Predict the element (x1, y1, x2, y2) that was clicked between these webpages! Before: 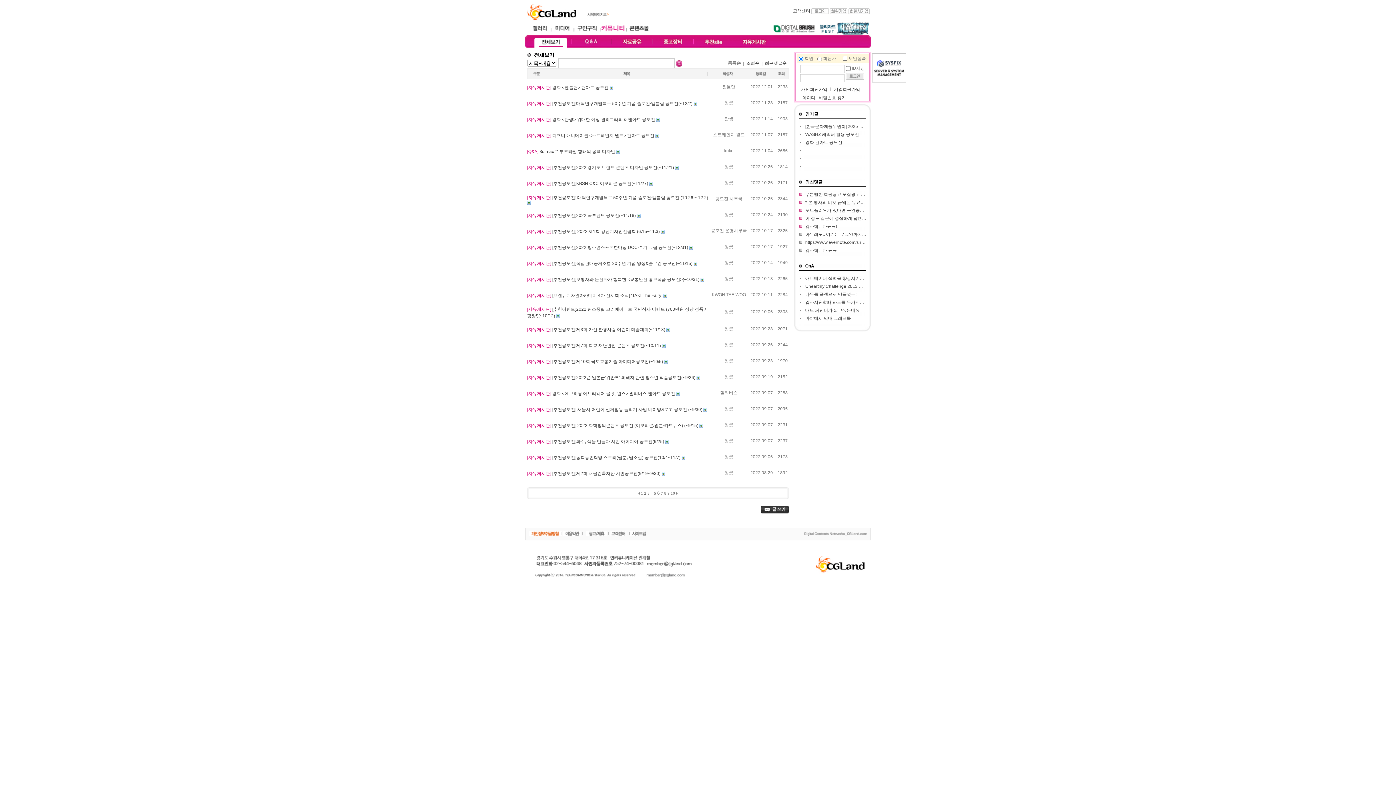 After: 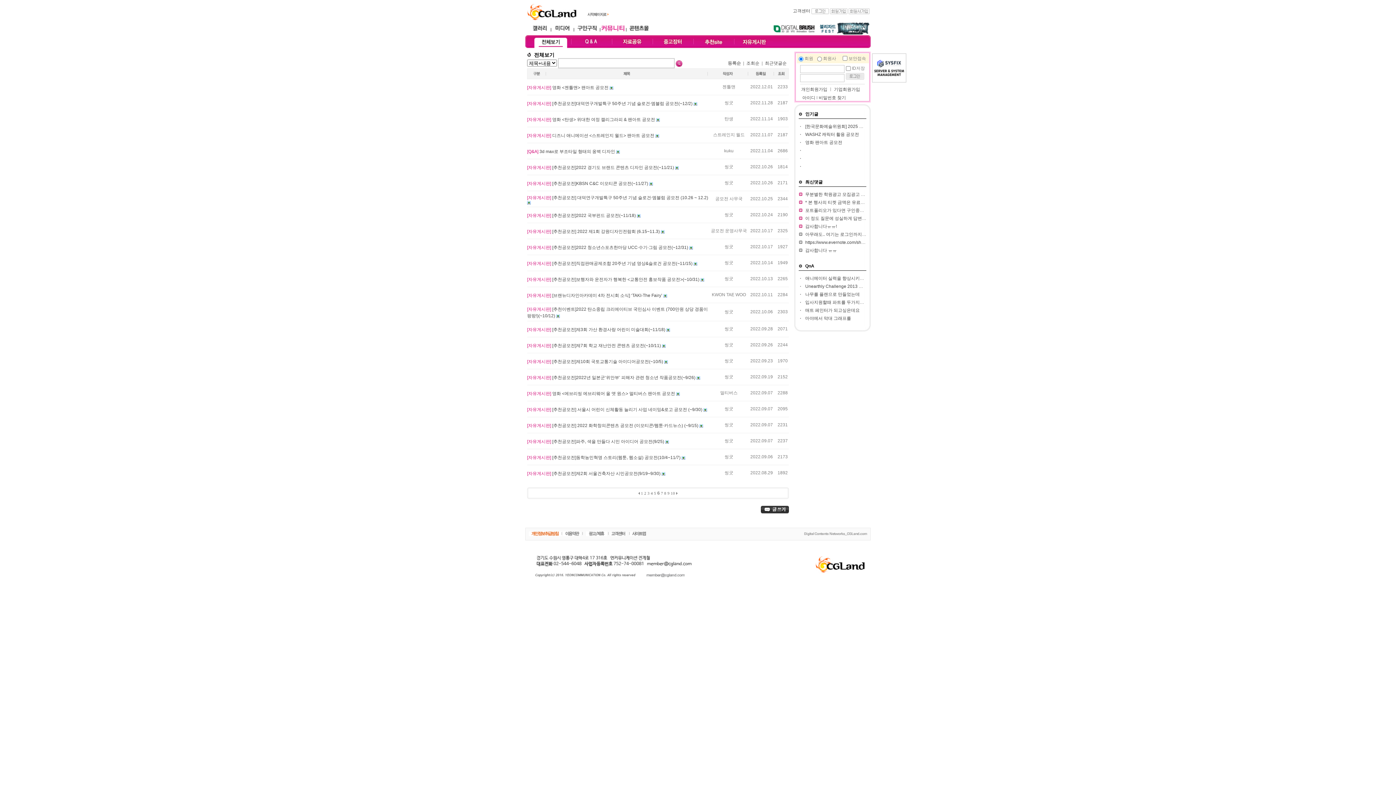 Action: bbox: (644, 573, 687, 578)